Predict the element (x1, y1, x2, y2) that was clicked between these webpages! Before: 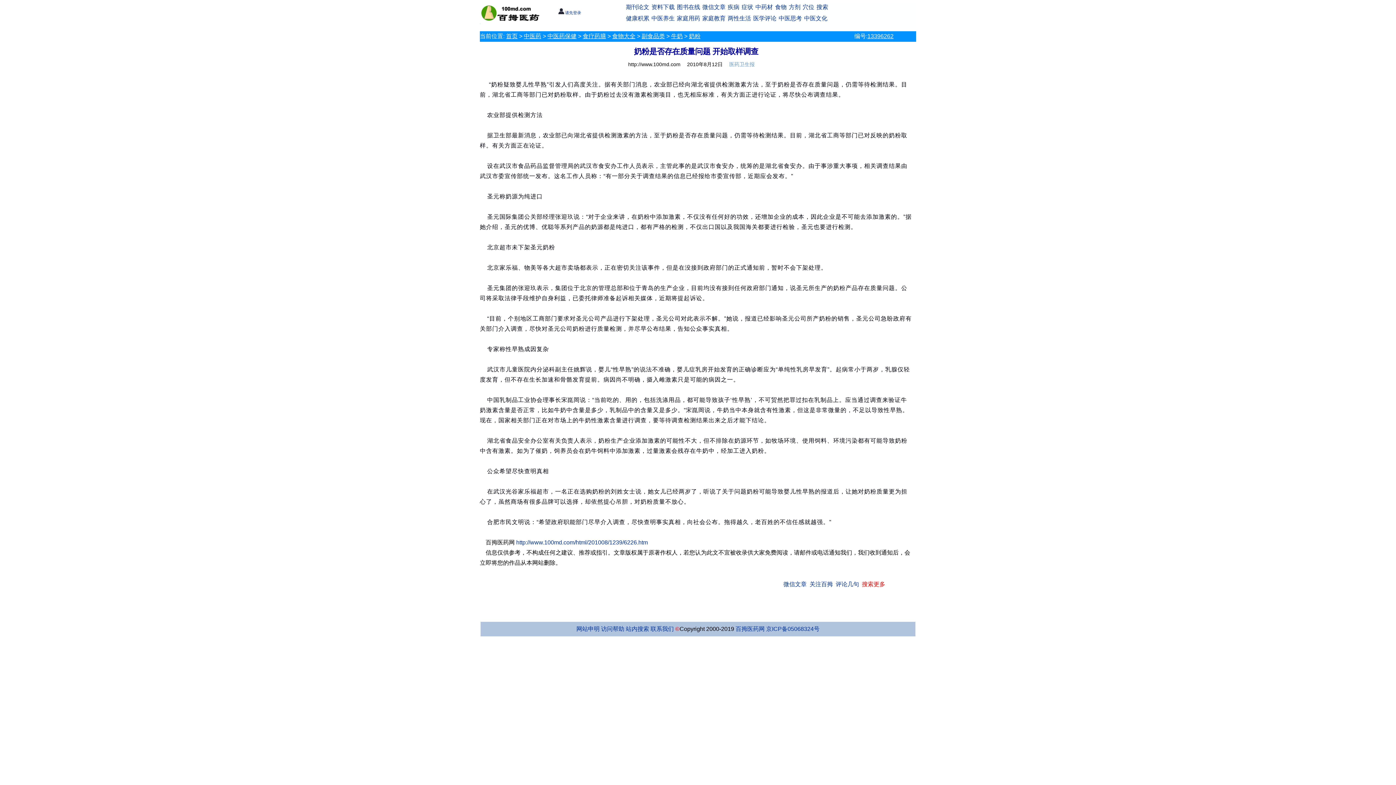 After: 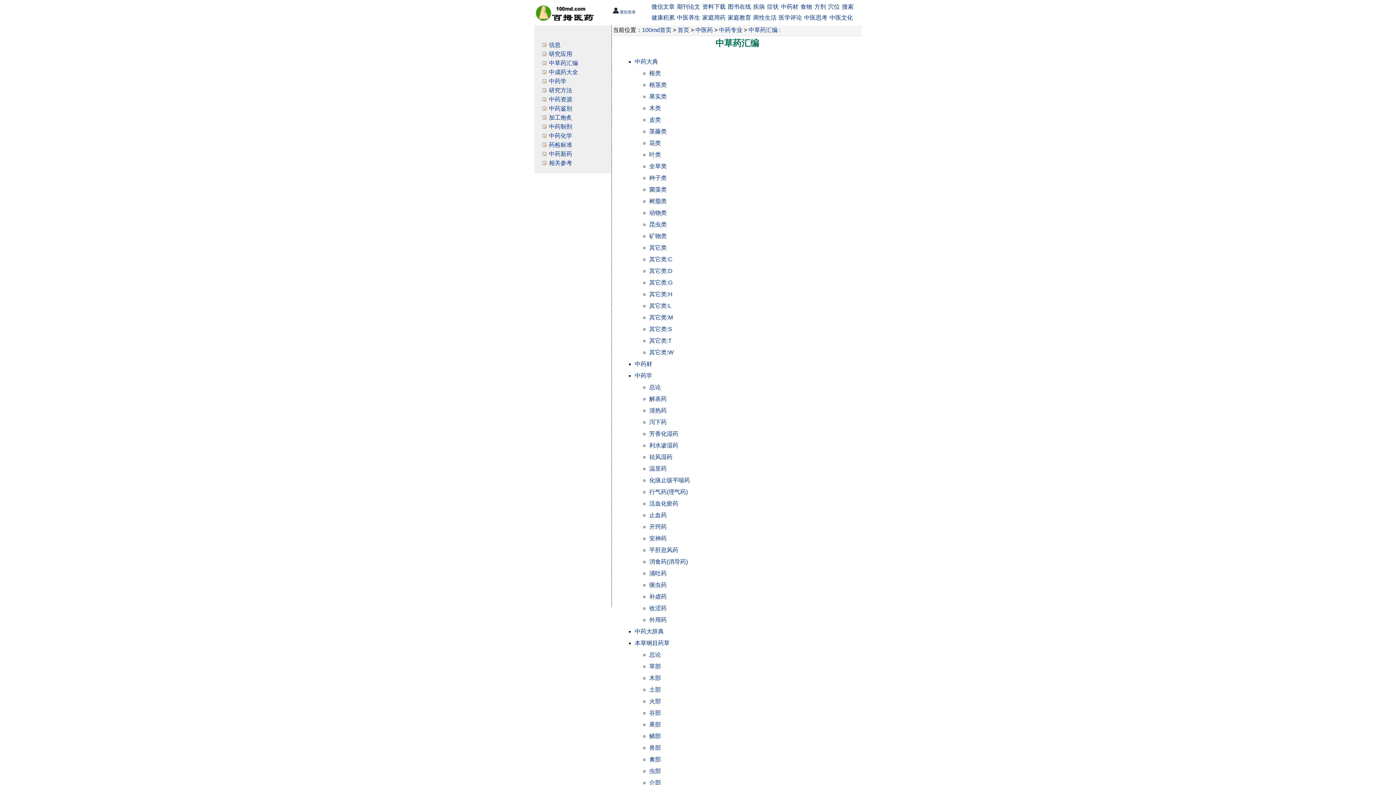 Action: bbox: (755, 4, 773, 10) label: 中药材